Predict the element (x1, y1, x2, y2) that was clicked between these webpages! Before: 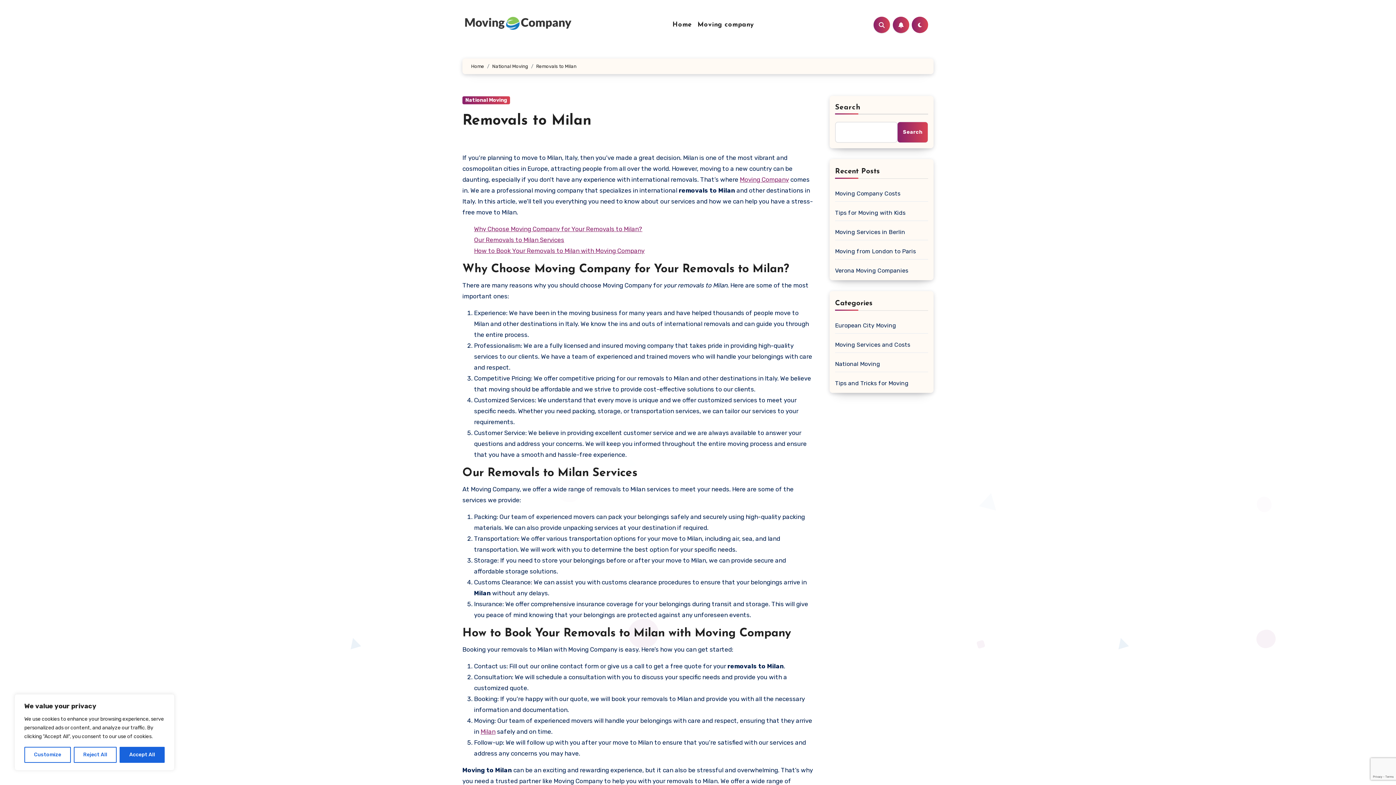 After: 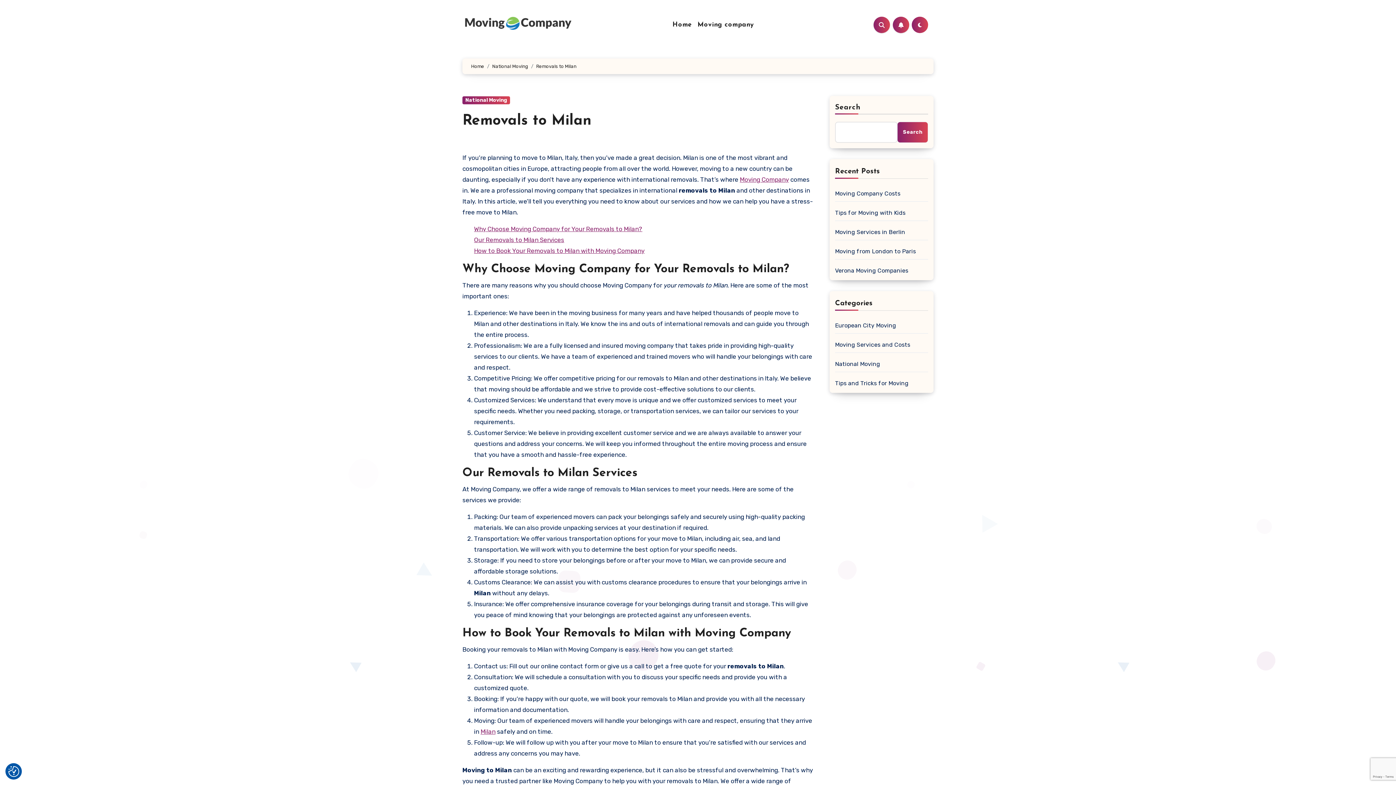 Action: bbox: (73, 747, 116, 763) label: Reject All